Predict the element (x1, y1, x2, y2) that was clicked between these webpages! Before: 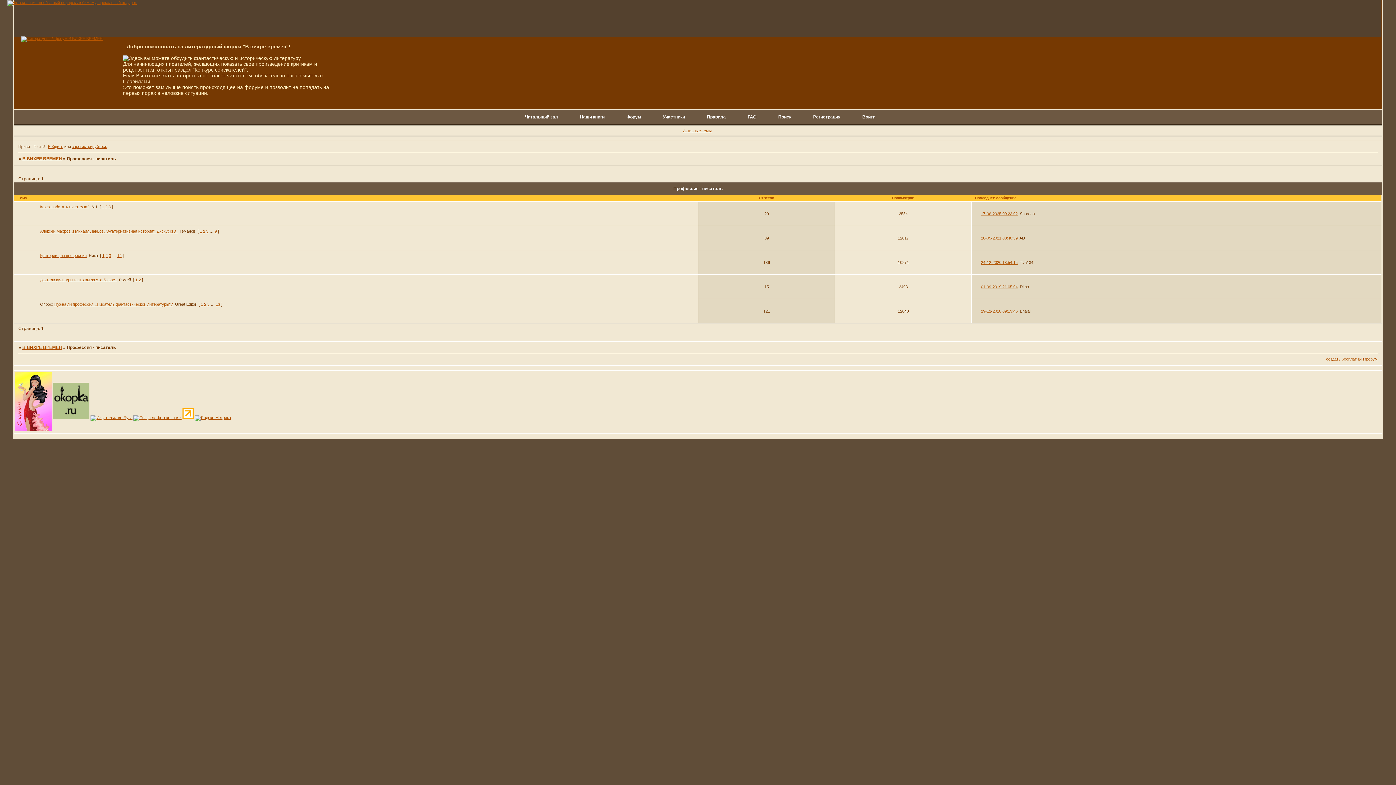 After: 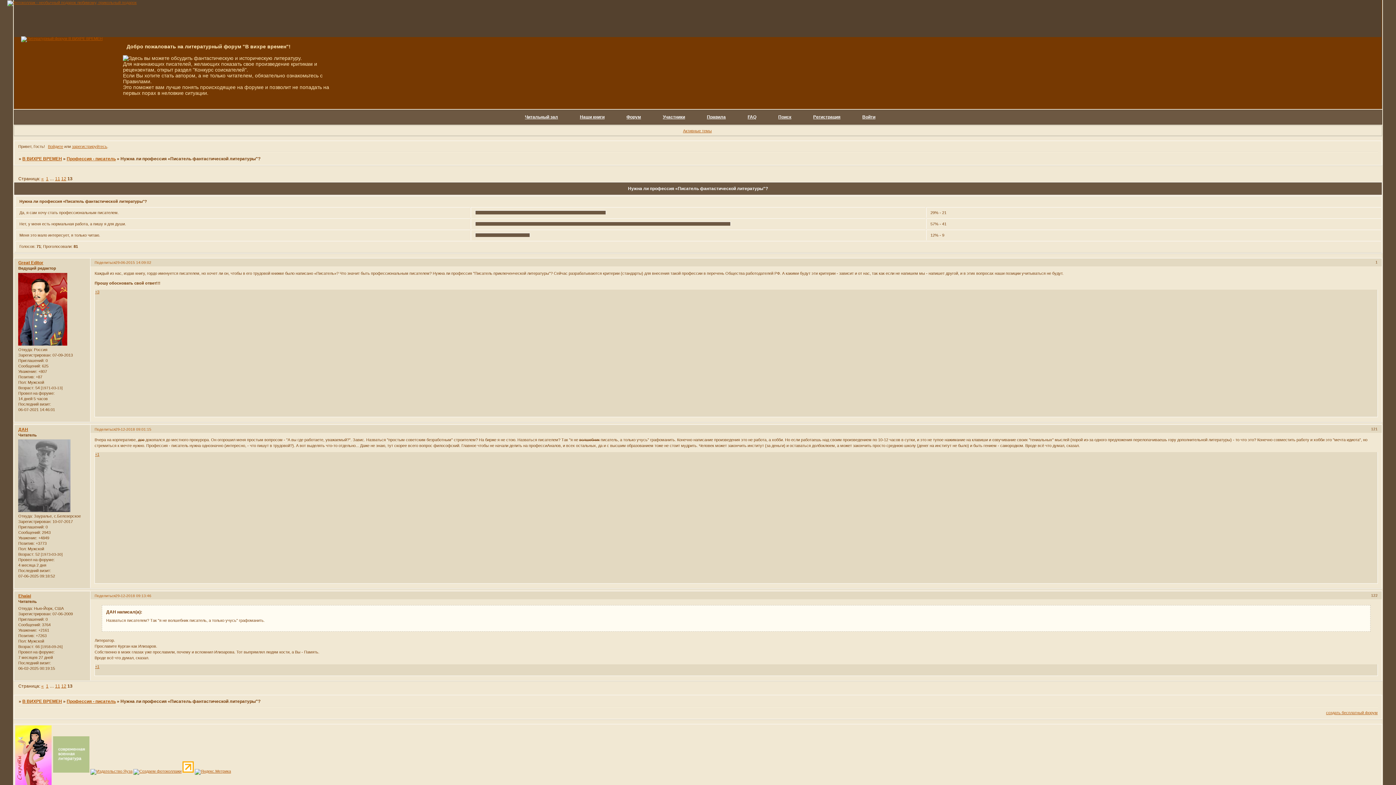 Action: bbox: (215, 302, 220, 306) label: 13